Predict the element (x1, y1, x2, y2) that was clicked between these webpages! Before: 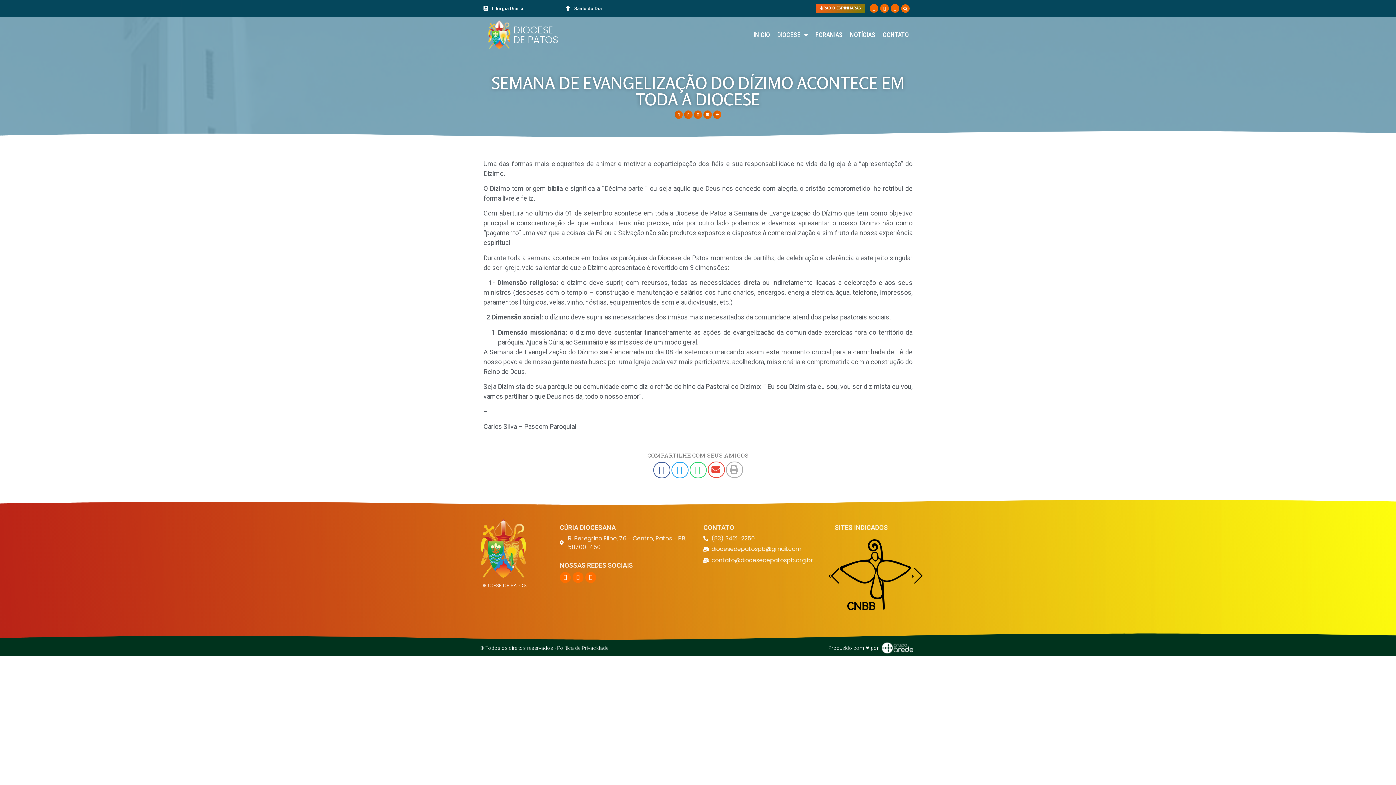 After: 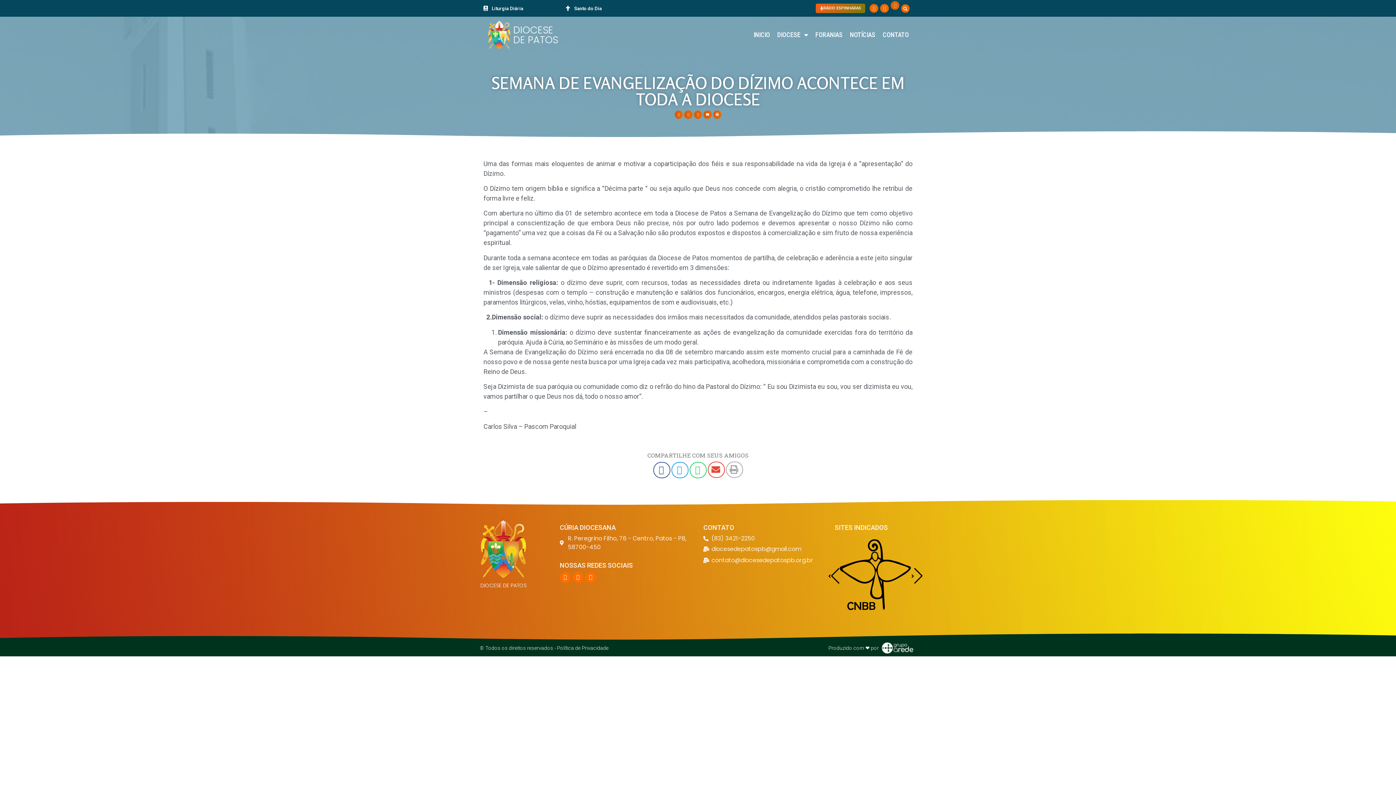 Action: bbox: (891, 4, 899, 12) label: Youtube